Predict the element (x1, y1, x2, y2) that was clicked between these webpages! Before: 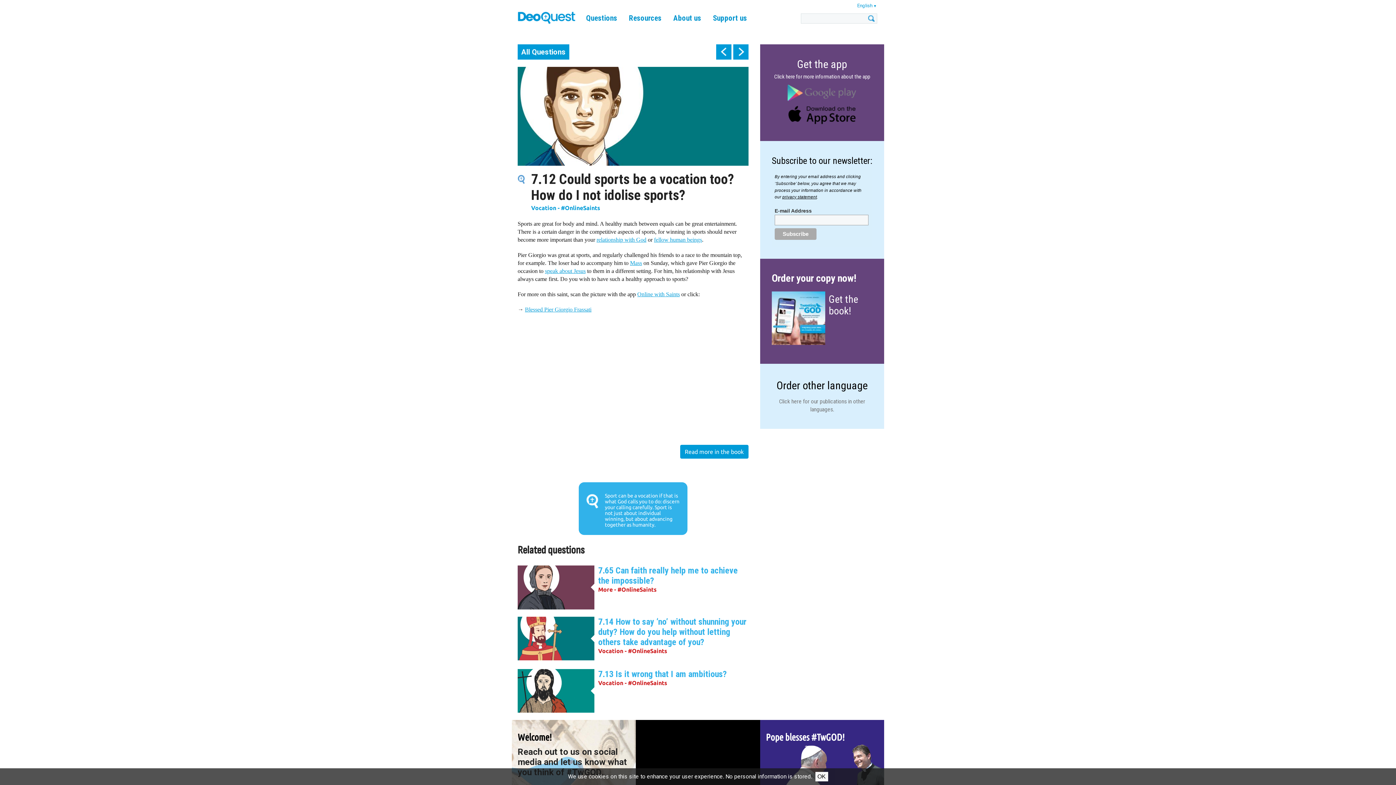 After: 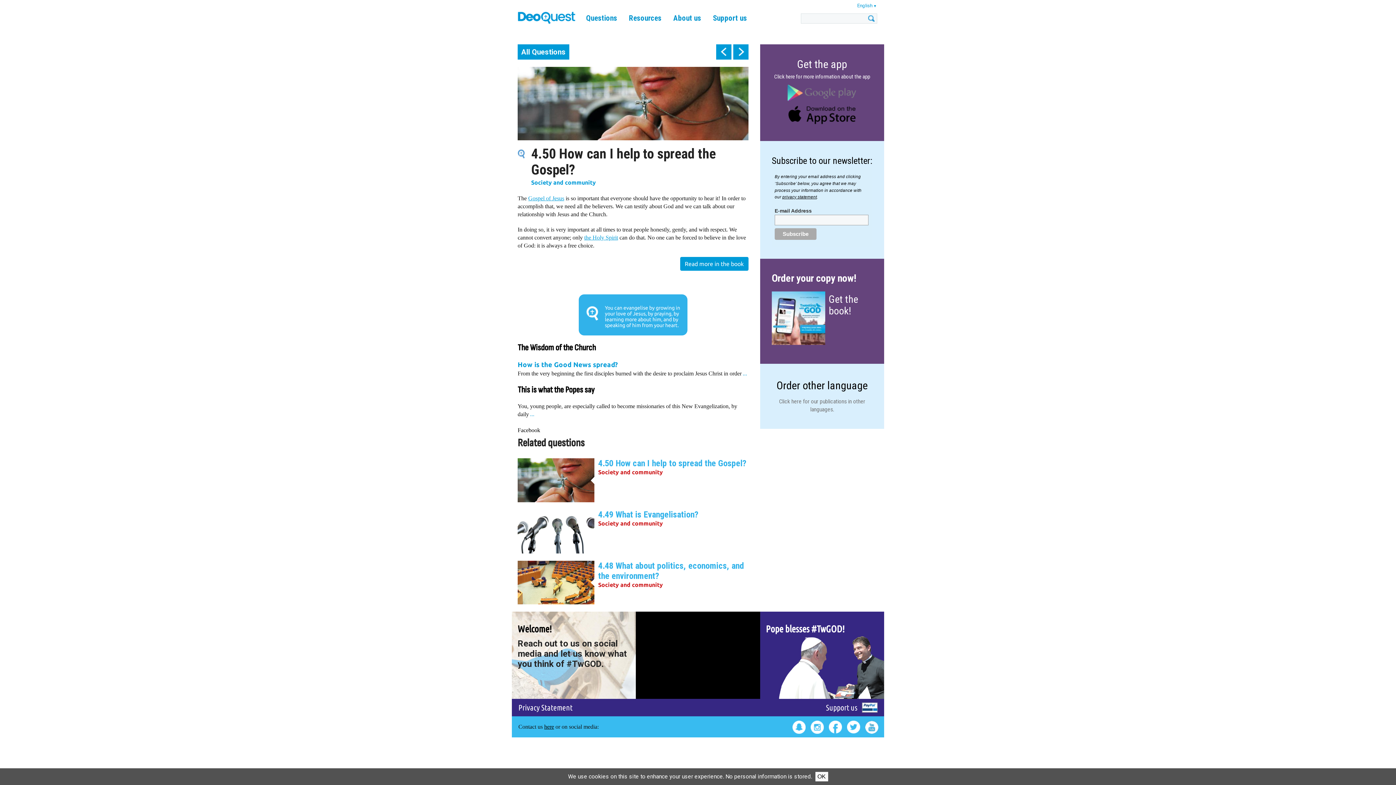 Action: bbox: (545, 267, 585, 274) label: speak about Jesus